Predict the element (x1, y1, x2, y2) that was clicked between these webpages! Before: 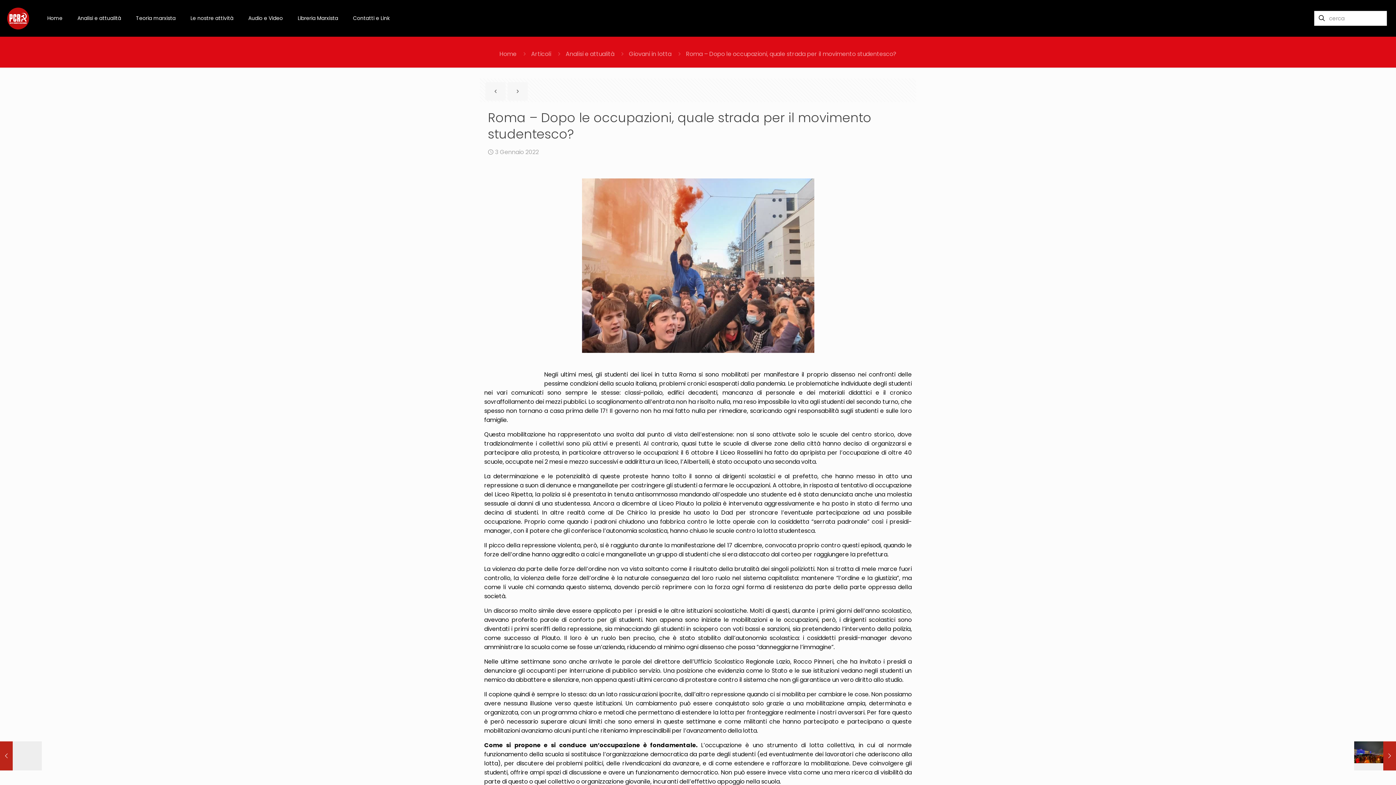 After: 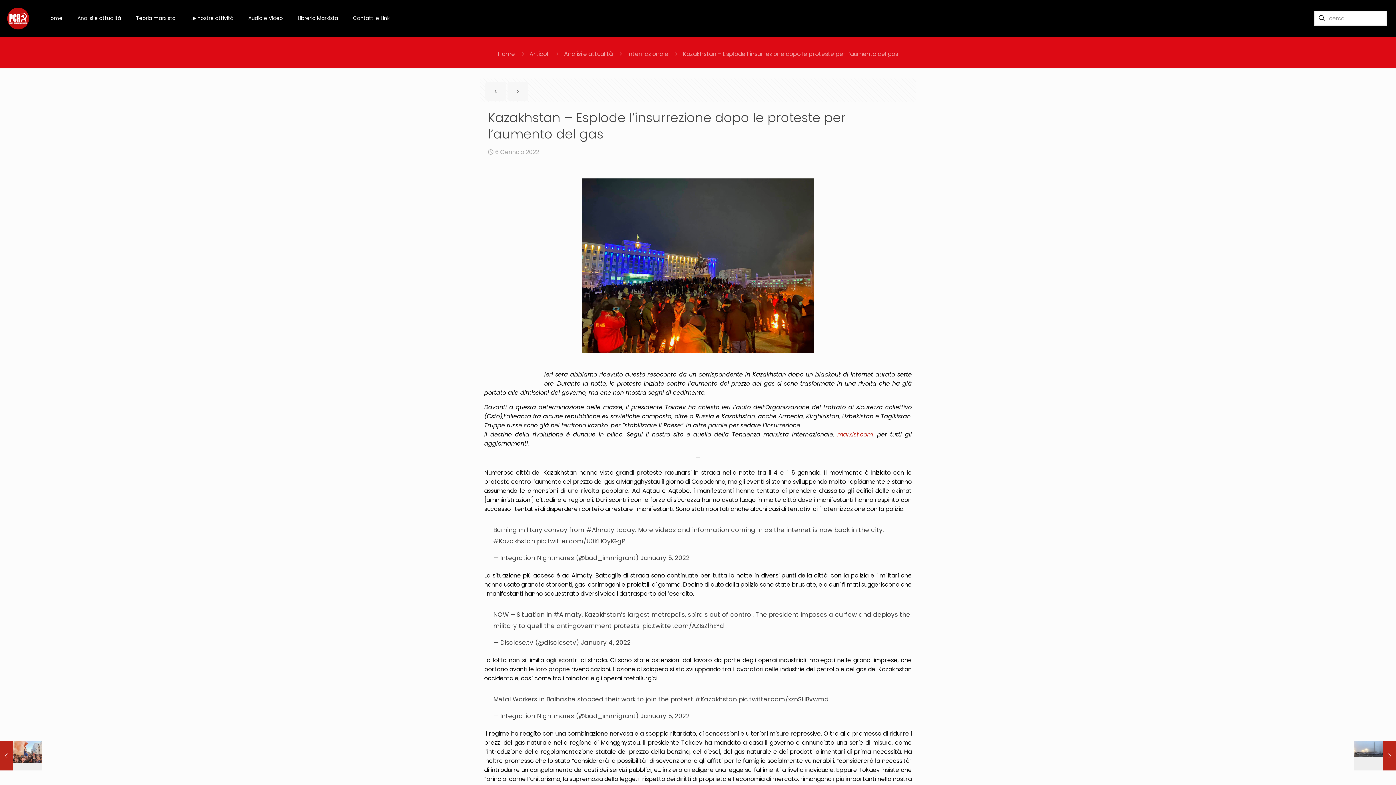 Action: bbox: (507, 82, 528, 100)